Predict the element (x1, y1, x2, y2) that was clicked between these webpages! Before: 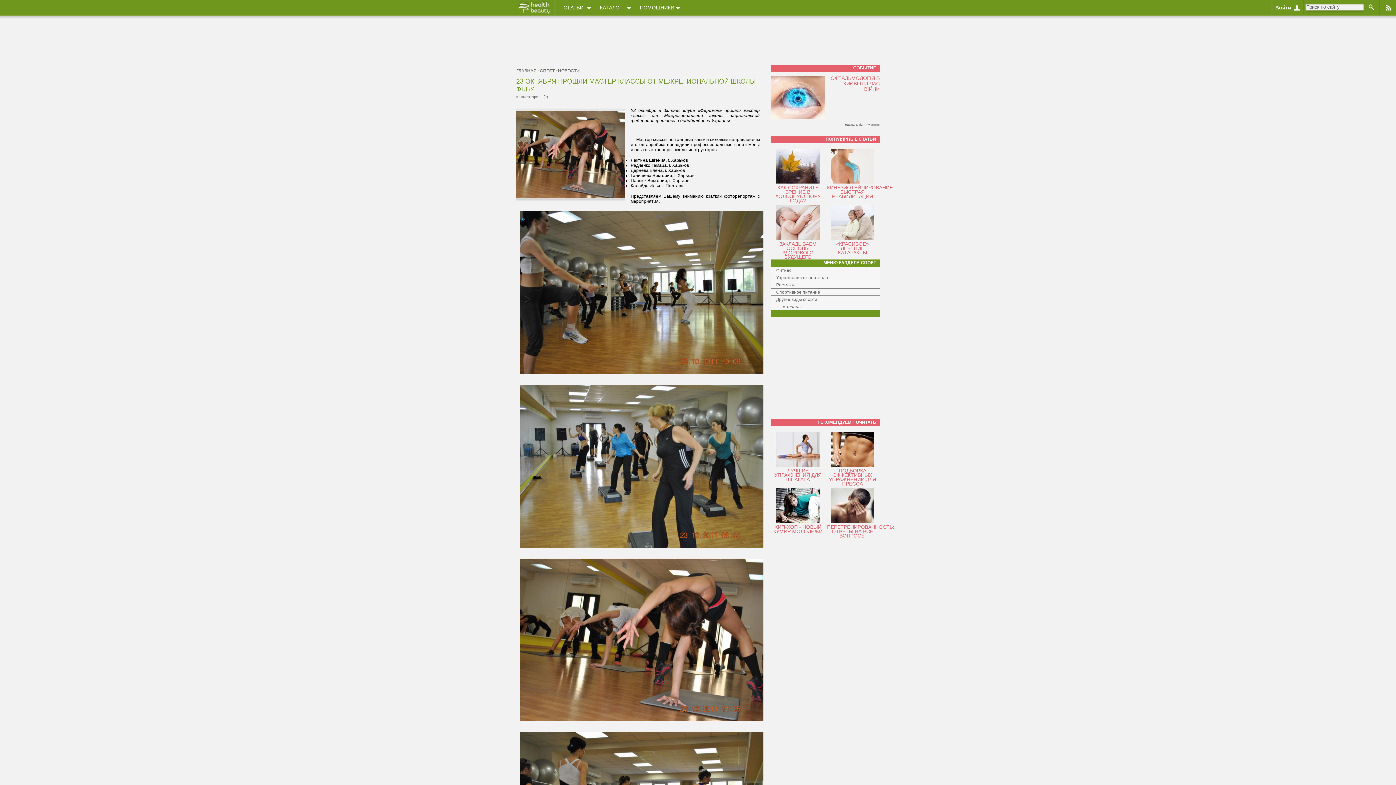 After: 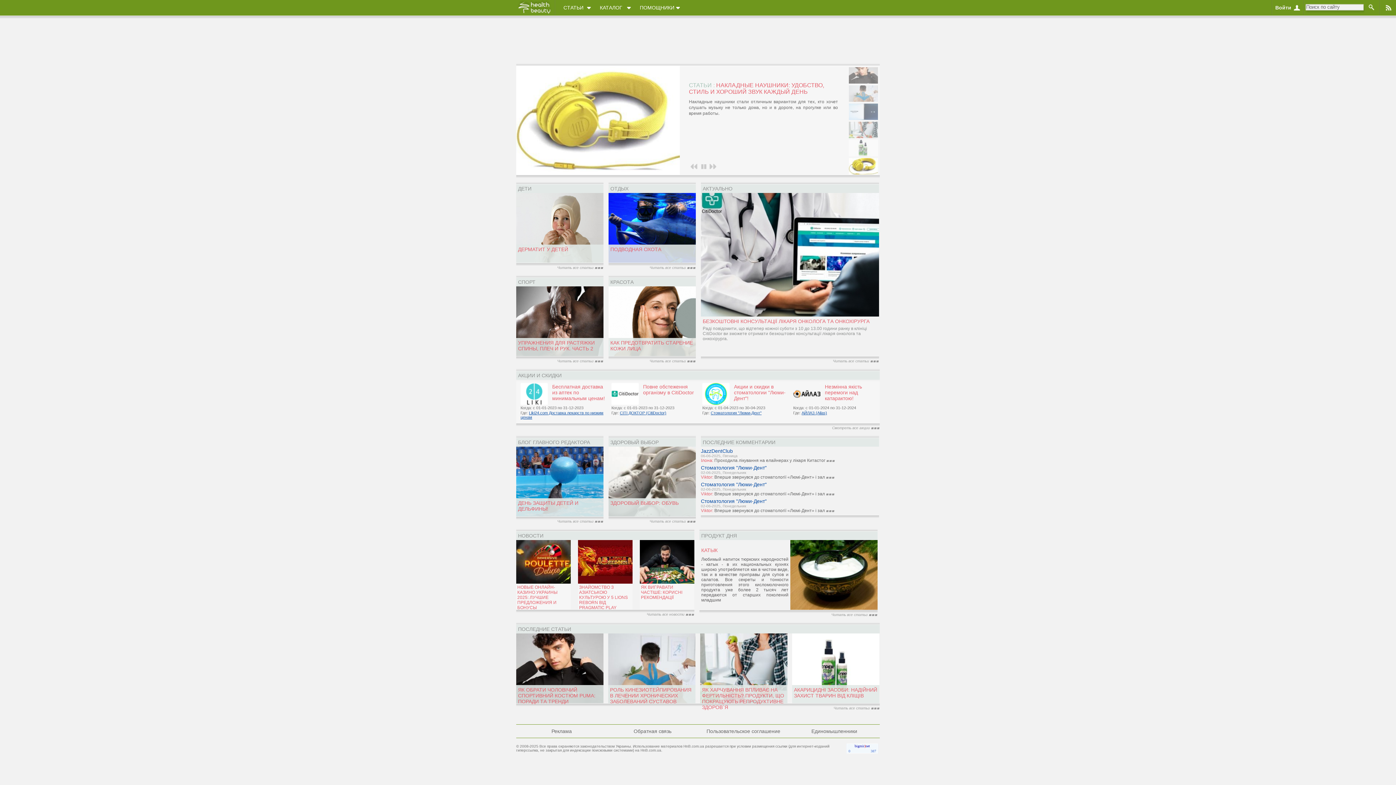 Action: label: ГЛАВНАЯ bbox: (516, 68, 536, 73)